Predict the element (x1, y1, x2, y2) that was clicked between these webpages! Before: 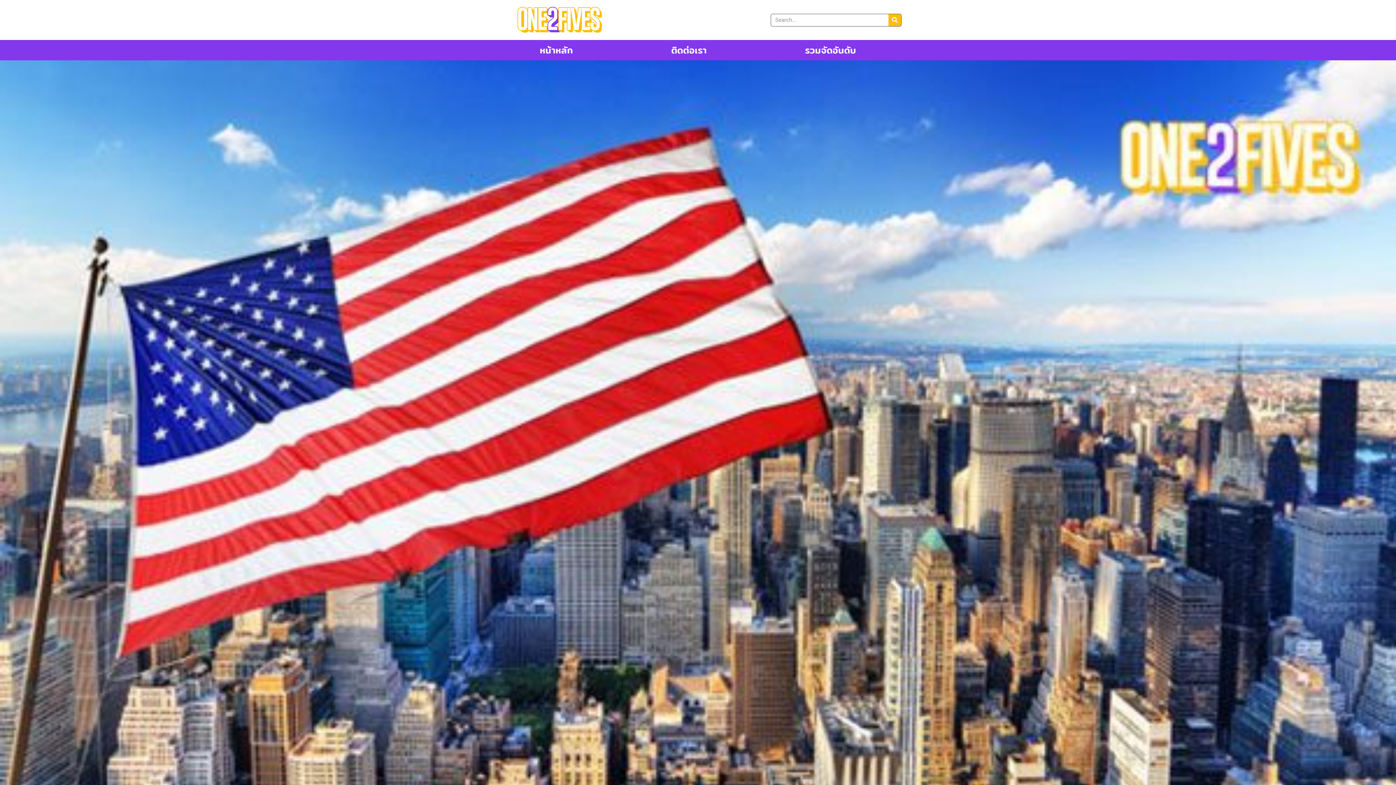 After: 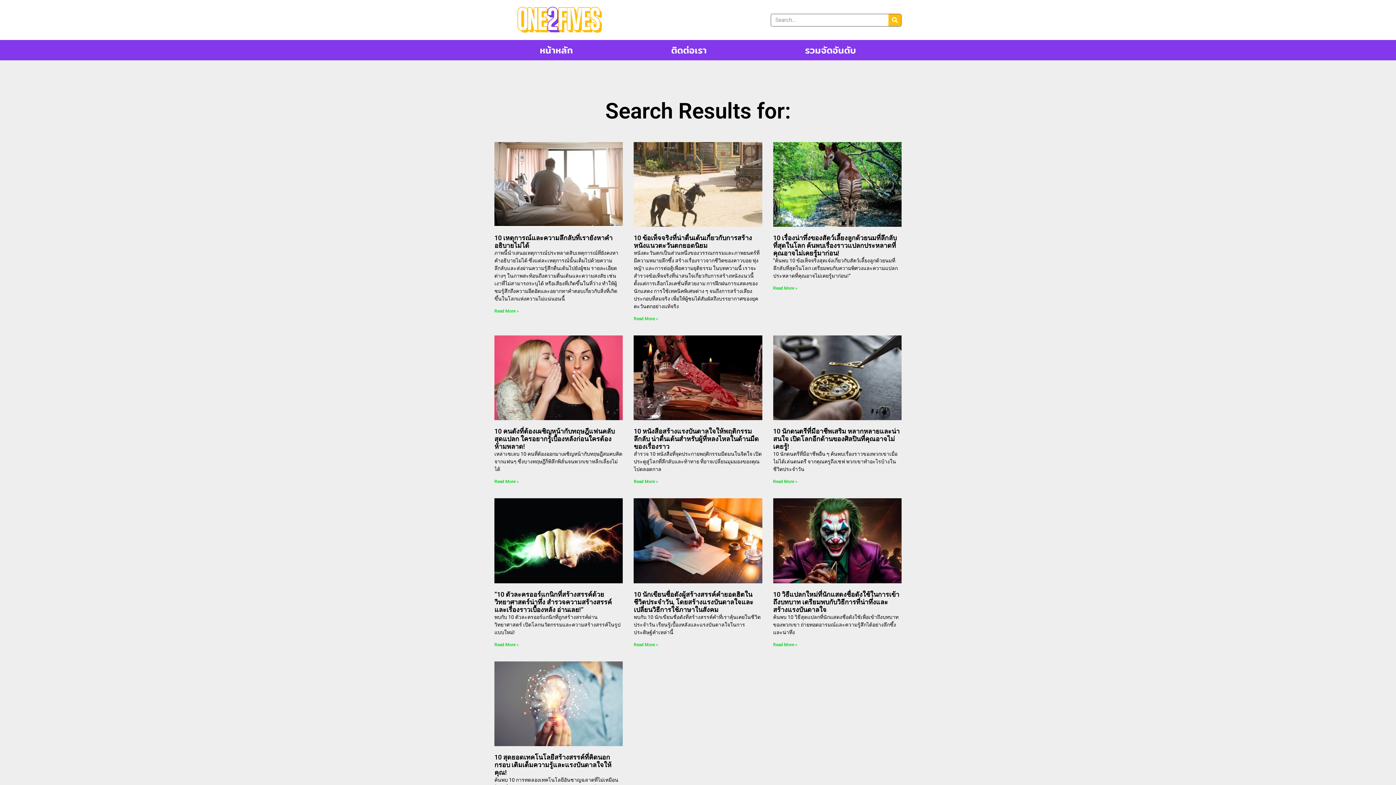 Action: bbox: (888, 14, 901, 26) label: Search